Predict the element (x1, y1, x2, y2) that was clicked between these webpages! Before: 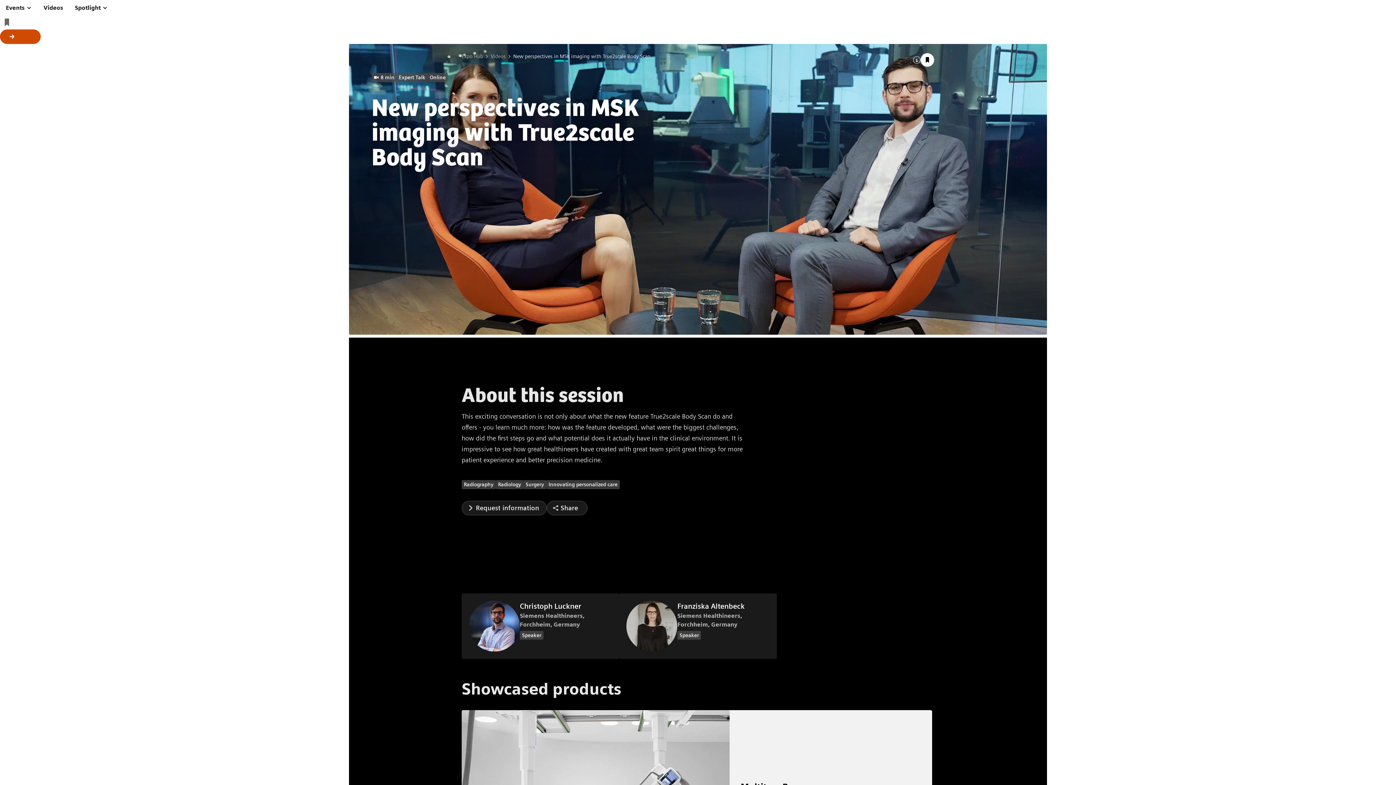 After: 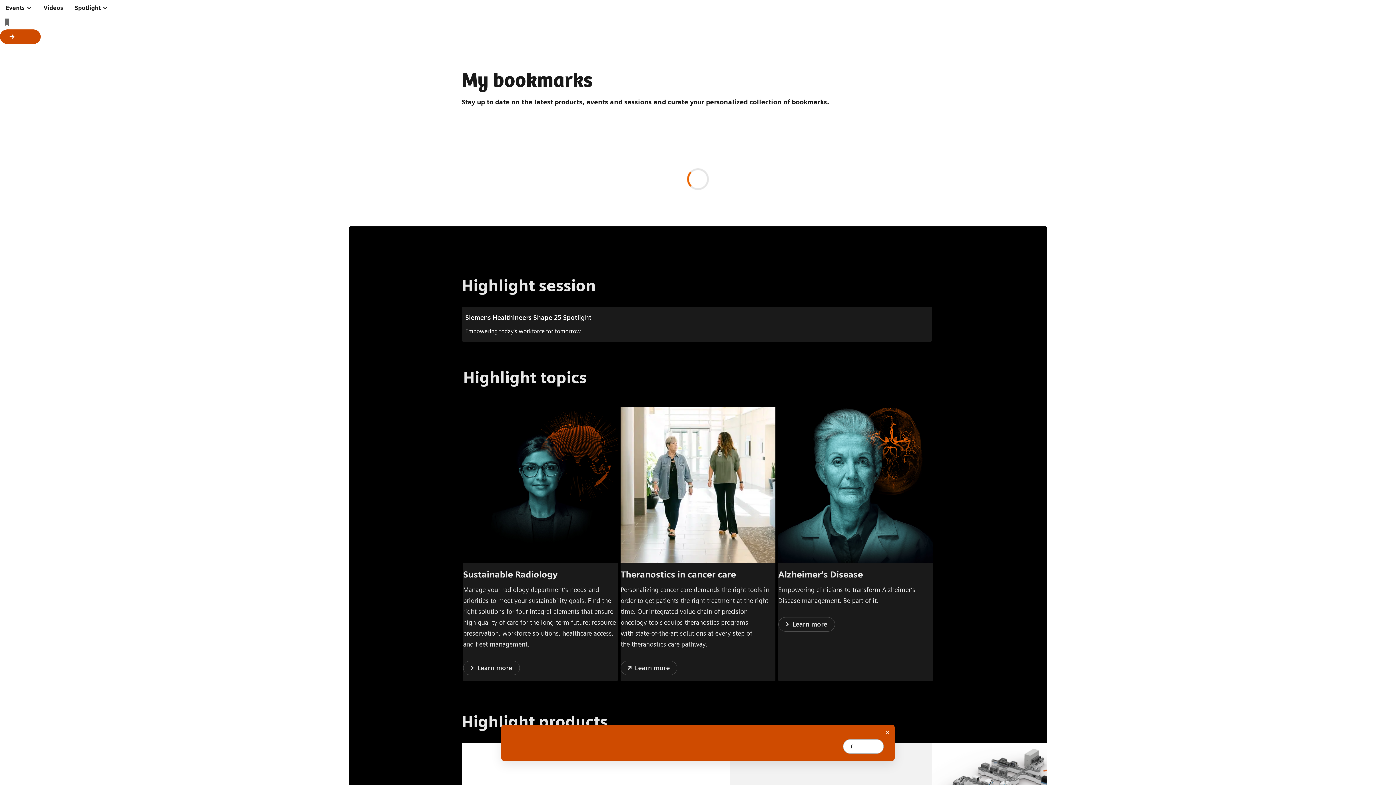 Action: bbox: (0, 15, 13, 29)